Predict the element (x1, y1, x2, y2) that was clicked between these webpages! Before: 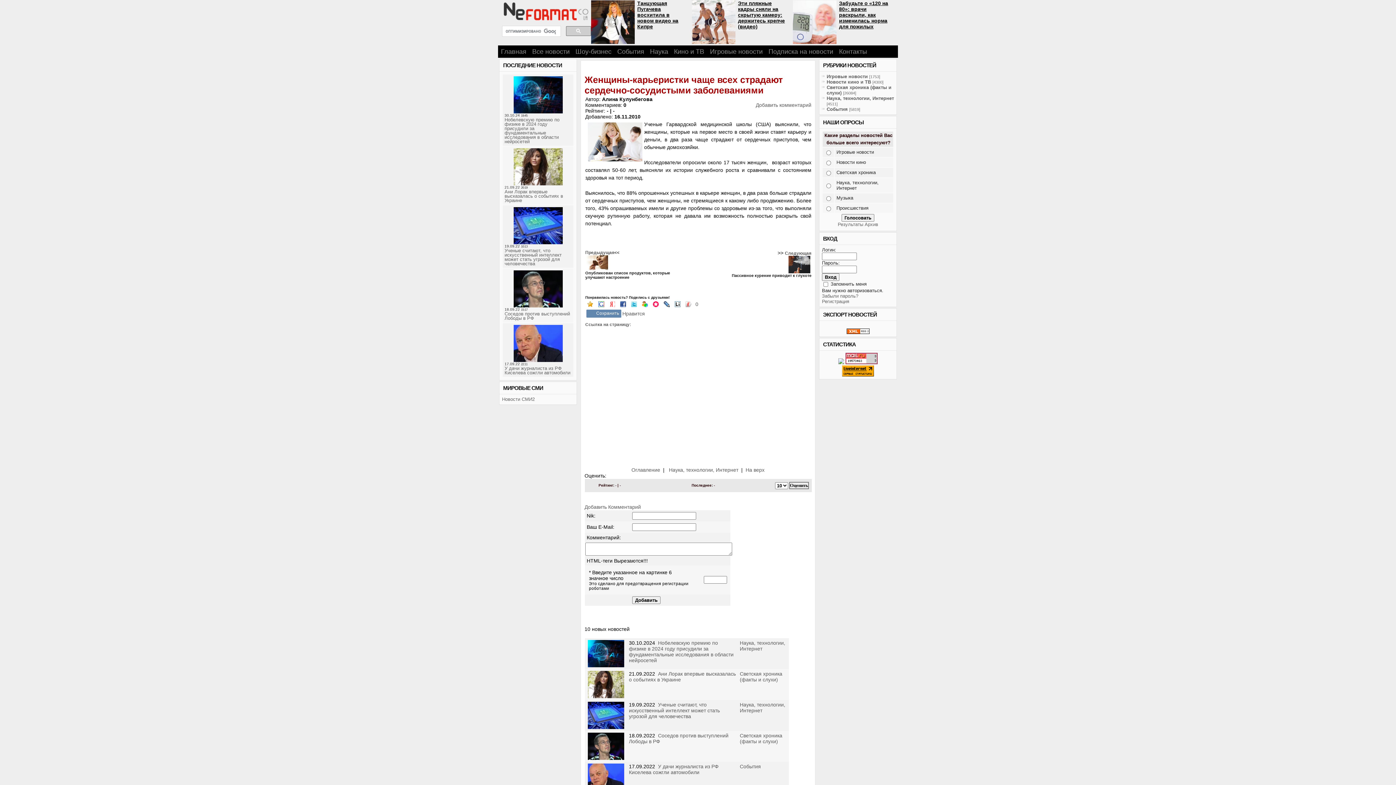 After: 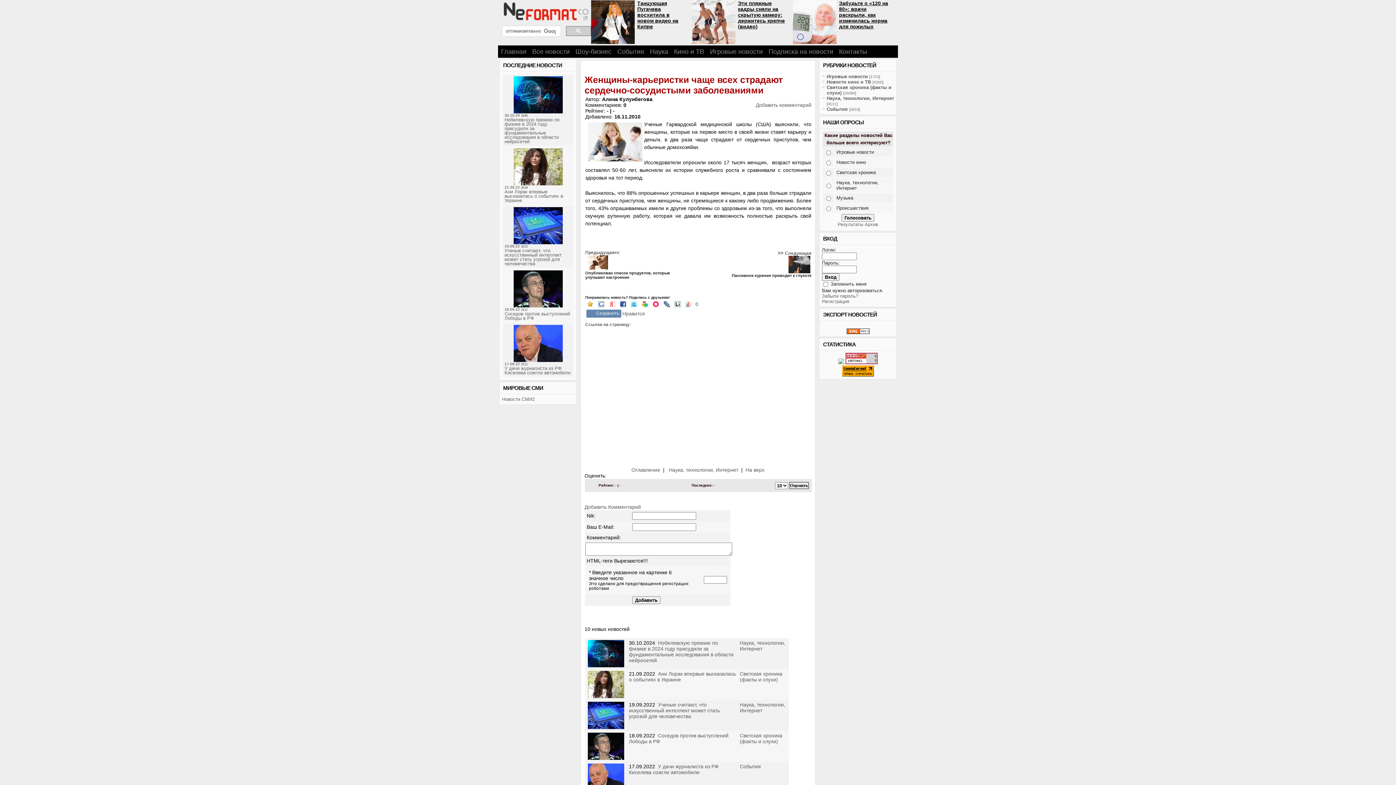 Action: bbox: (641, 302, 649, 308)